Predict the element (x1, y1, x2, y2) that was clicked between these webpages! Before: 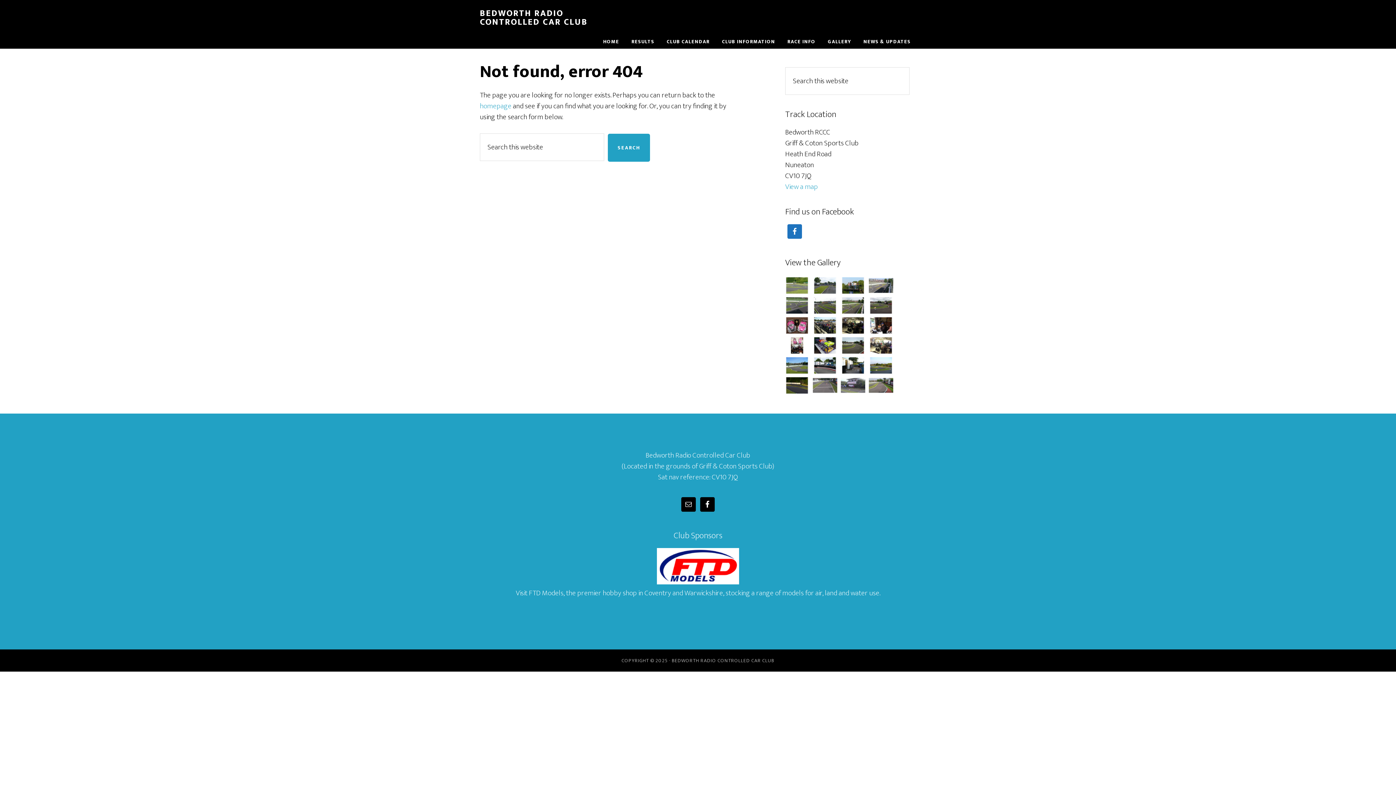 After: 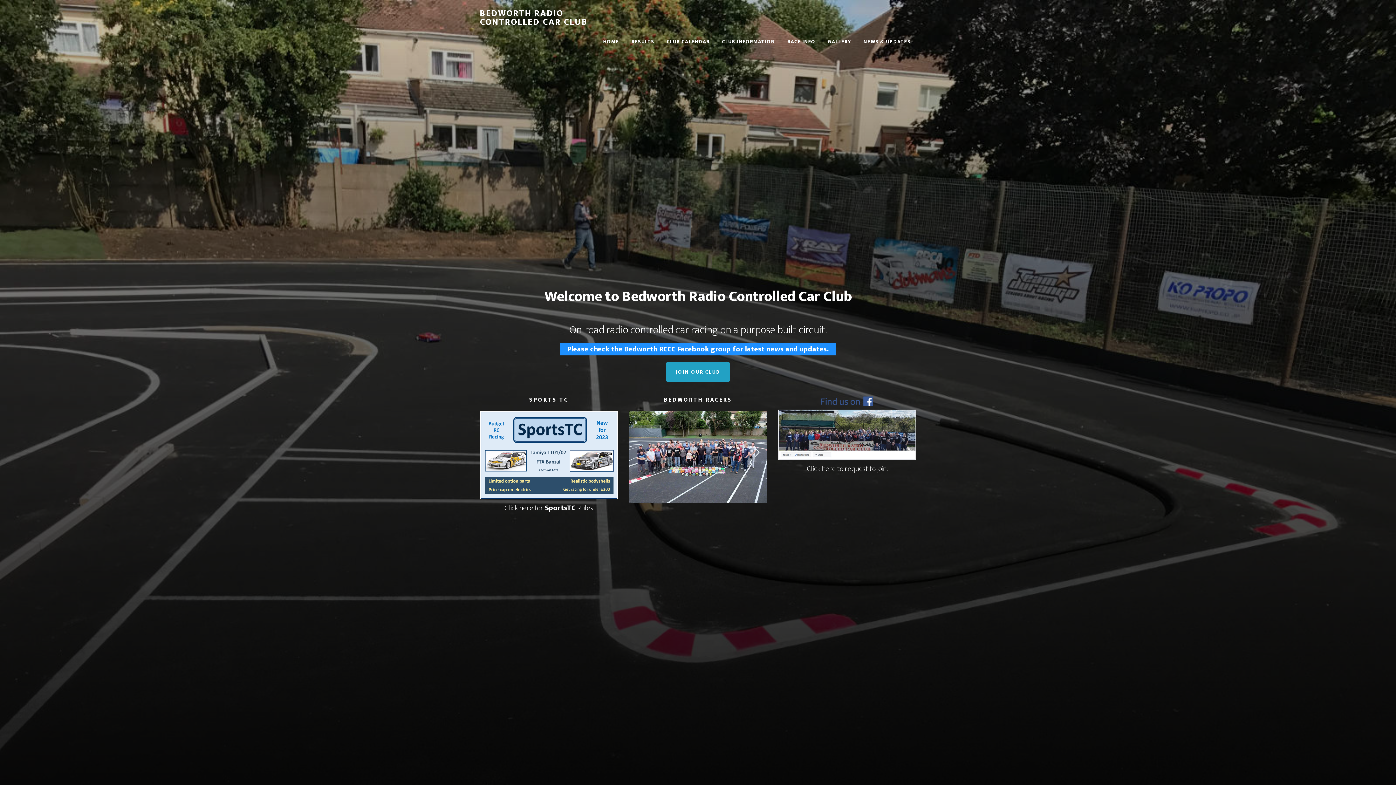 Action: label: BEDWORTH RADIO CONTROLLED CAR CLUB bbox: (480, 6, 588, 29)